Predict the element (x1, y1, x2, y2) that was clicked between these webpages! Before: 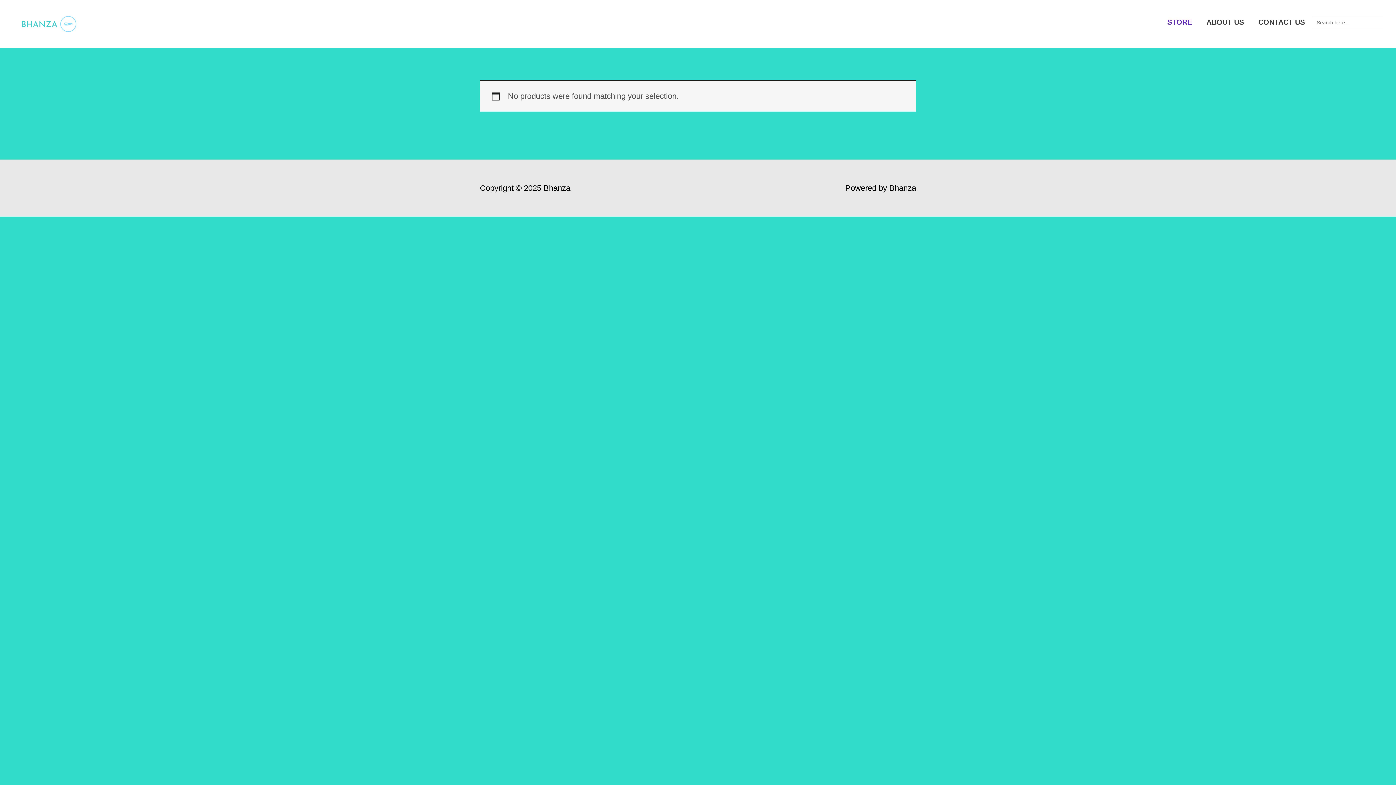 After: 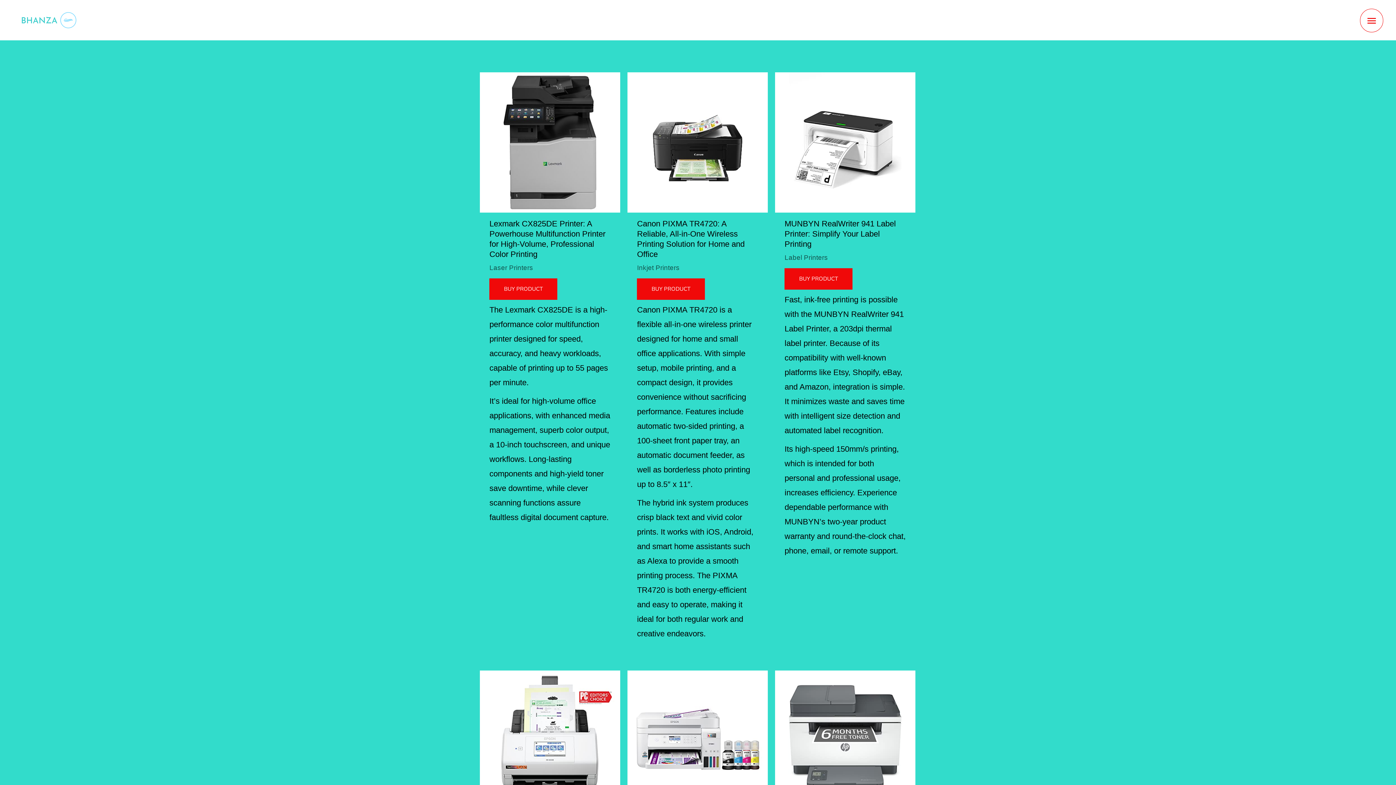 Action: label: STORE bbox: (1160, 8, 1199, 36)